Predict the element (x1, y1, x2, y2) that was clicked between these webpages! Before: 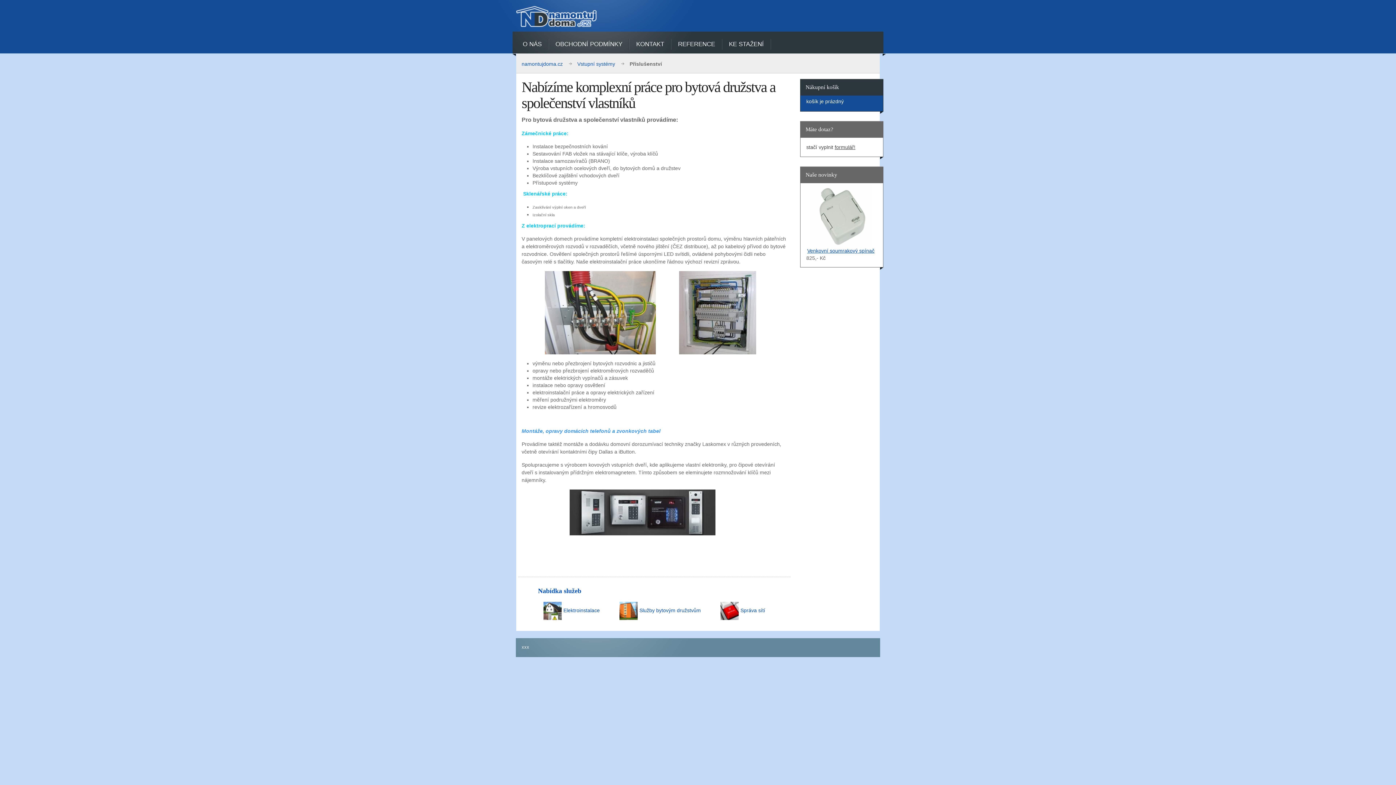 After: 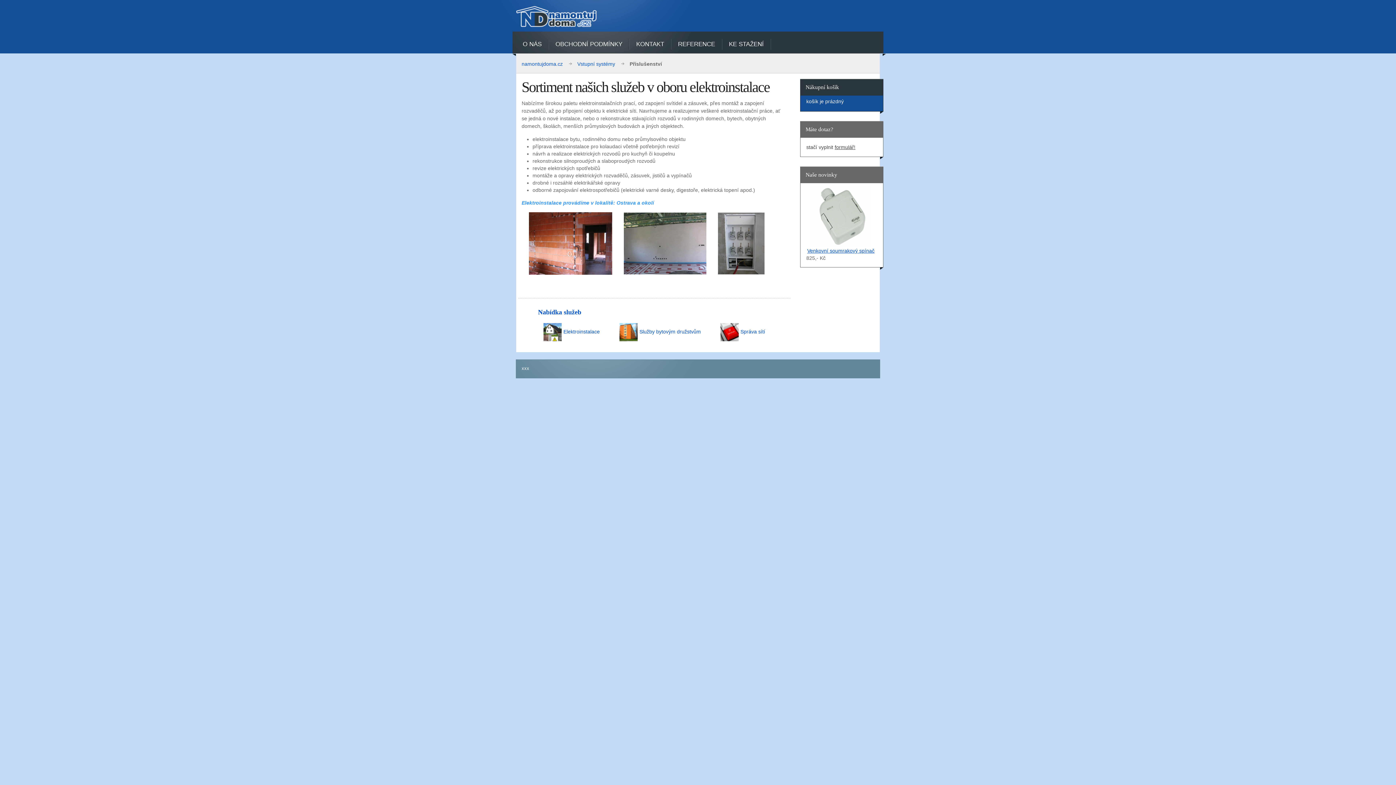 Action: bbox: (563, 608, 599, 613) label: Elektroinstalace